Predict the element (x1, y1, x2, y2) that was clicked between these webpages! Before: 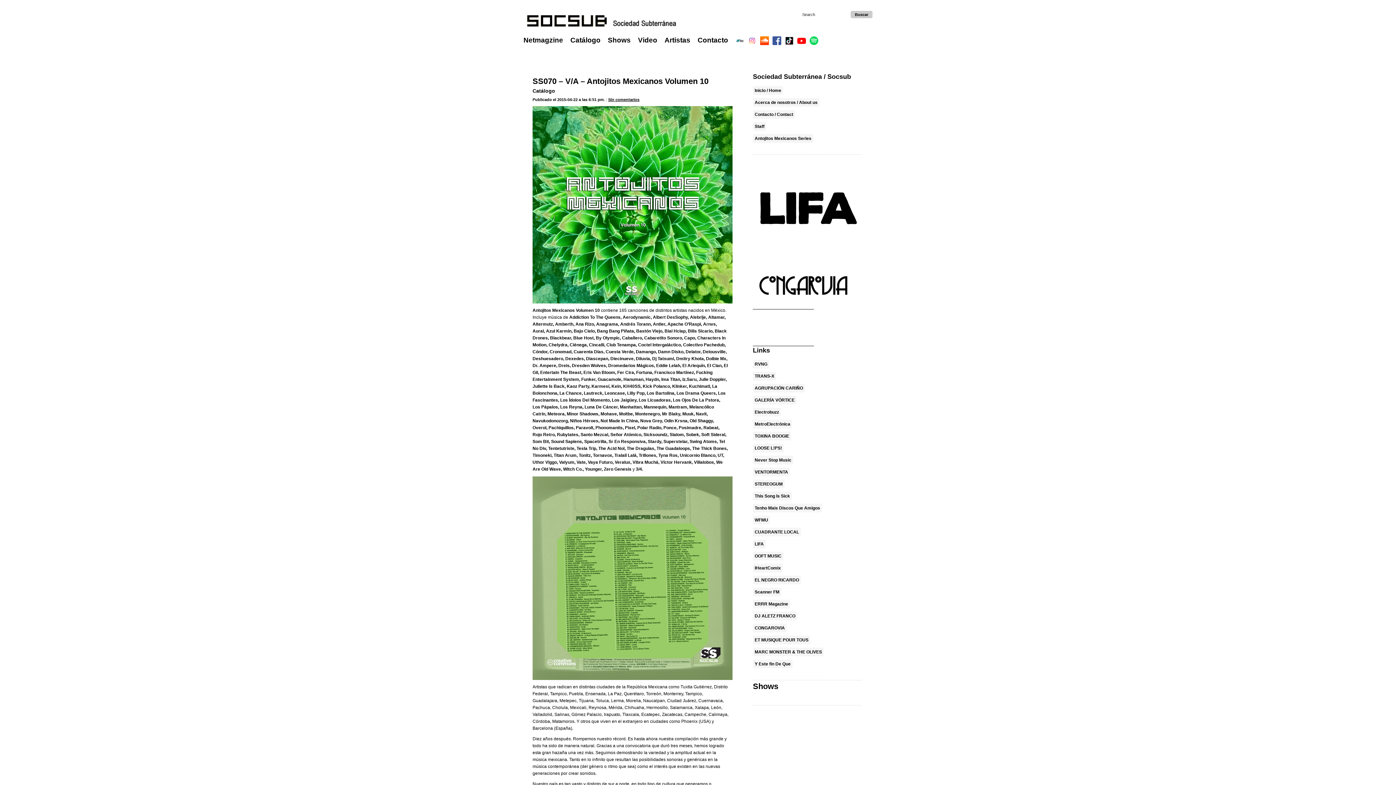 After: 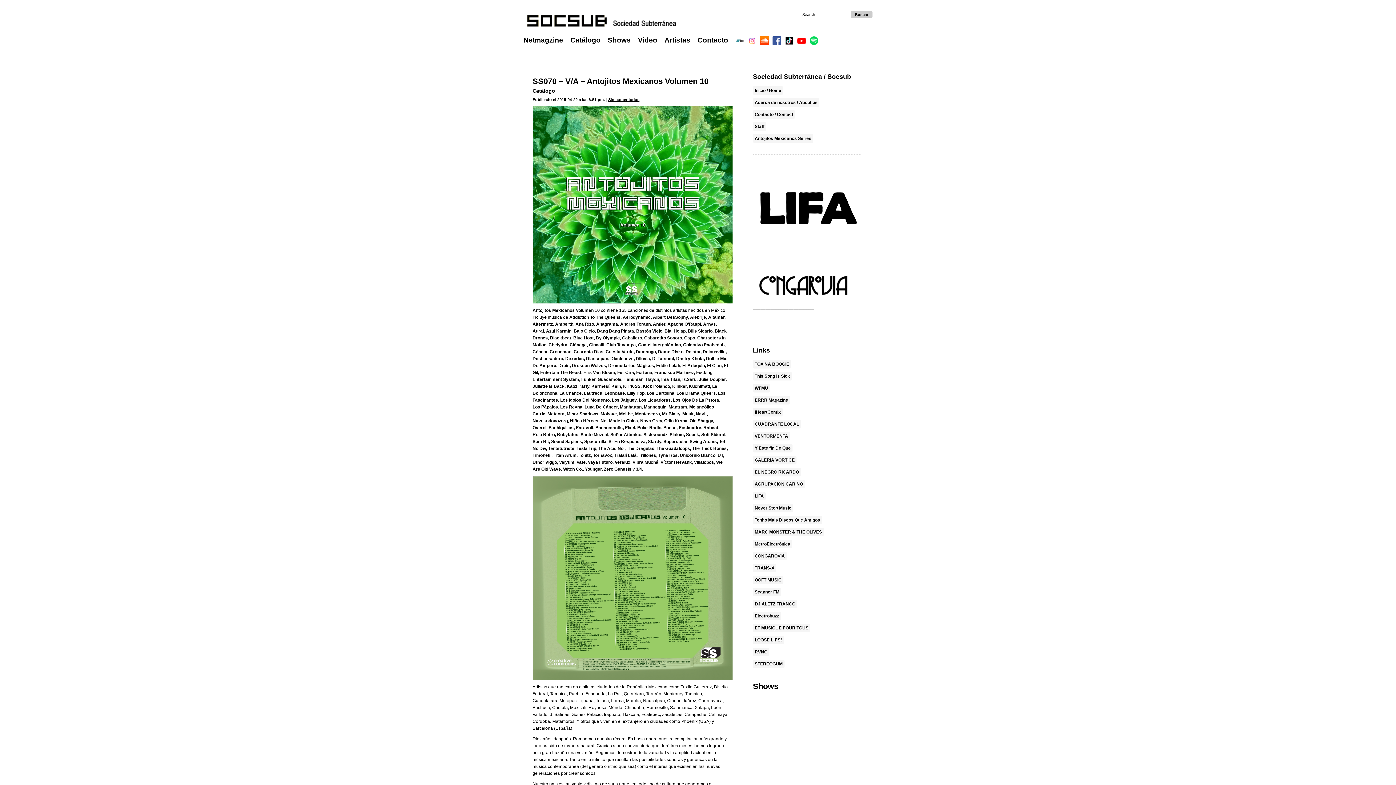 Action: bbox: (532, 76, 708, 85) label: SS070 – V/A – Antojitos Mexicanos Volumen 10